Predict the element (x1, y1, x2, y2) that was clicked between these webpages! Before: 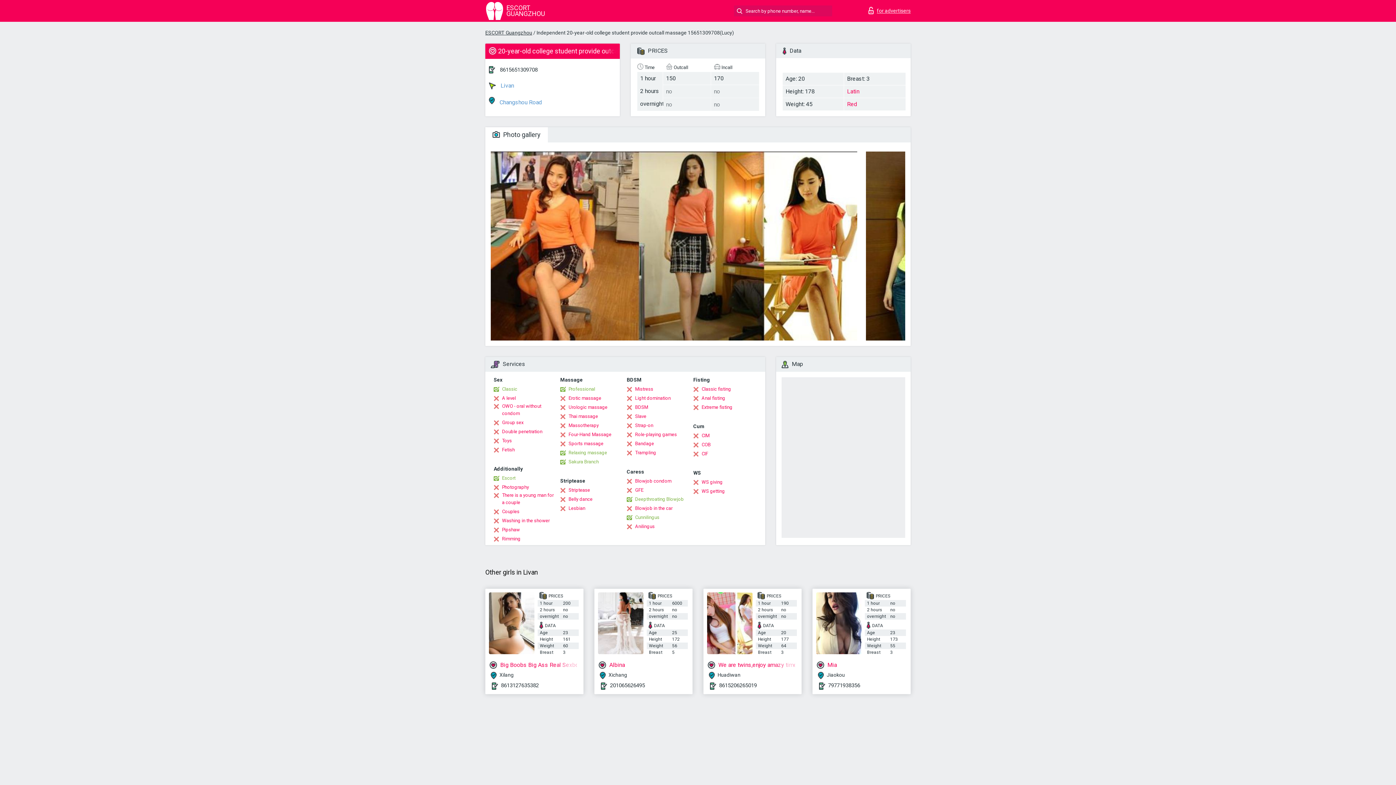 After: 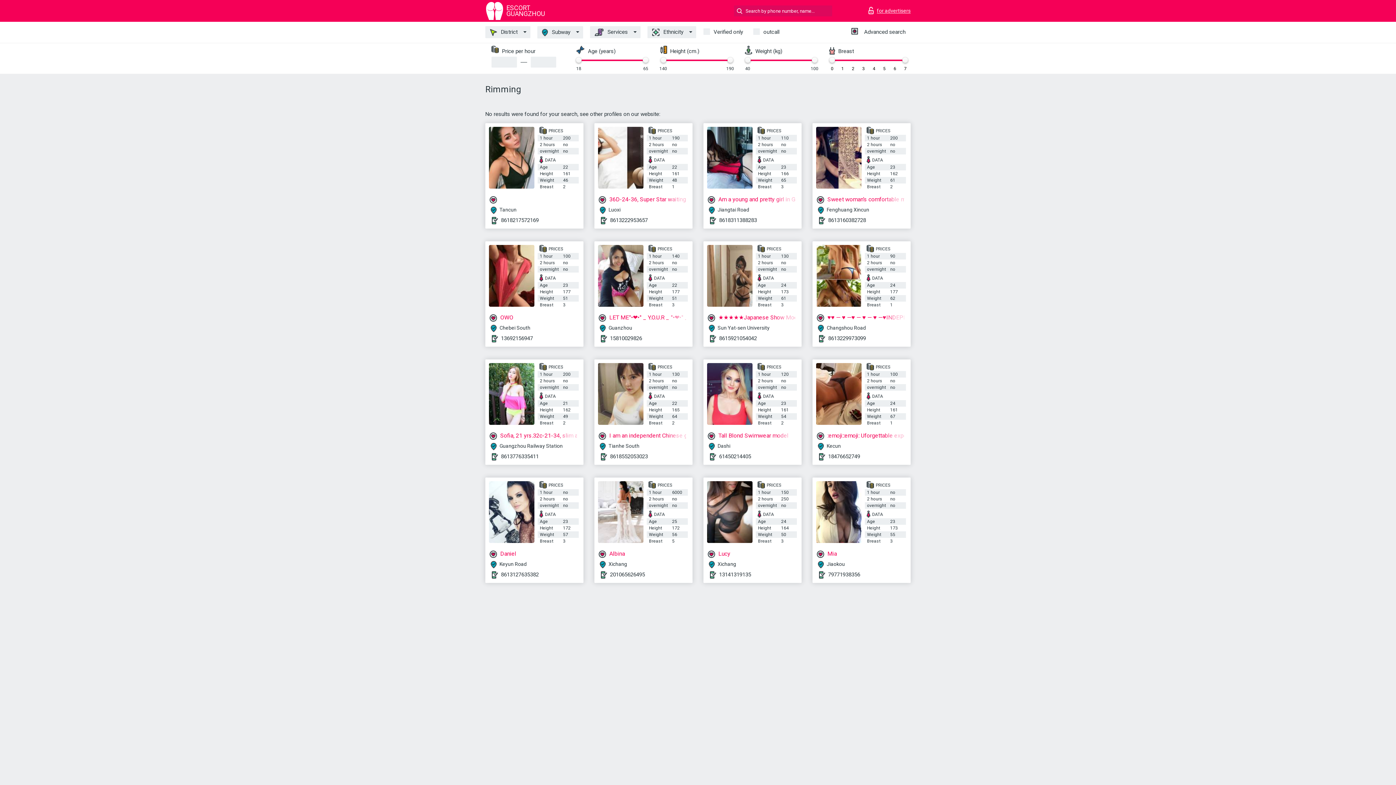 Action: label: Rimming bbox: (493, 535, 520, 542)